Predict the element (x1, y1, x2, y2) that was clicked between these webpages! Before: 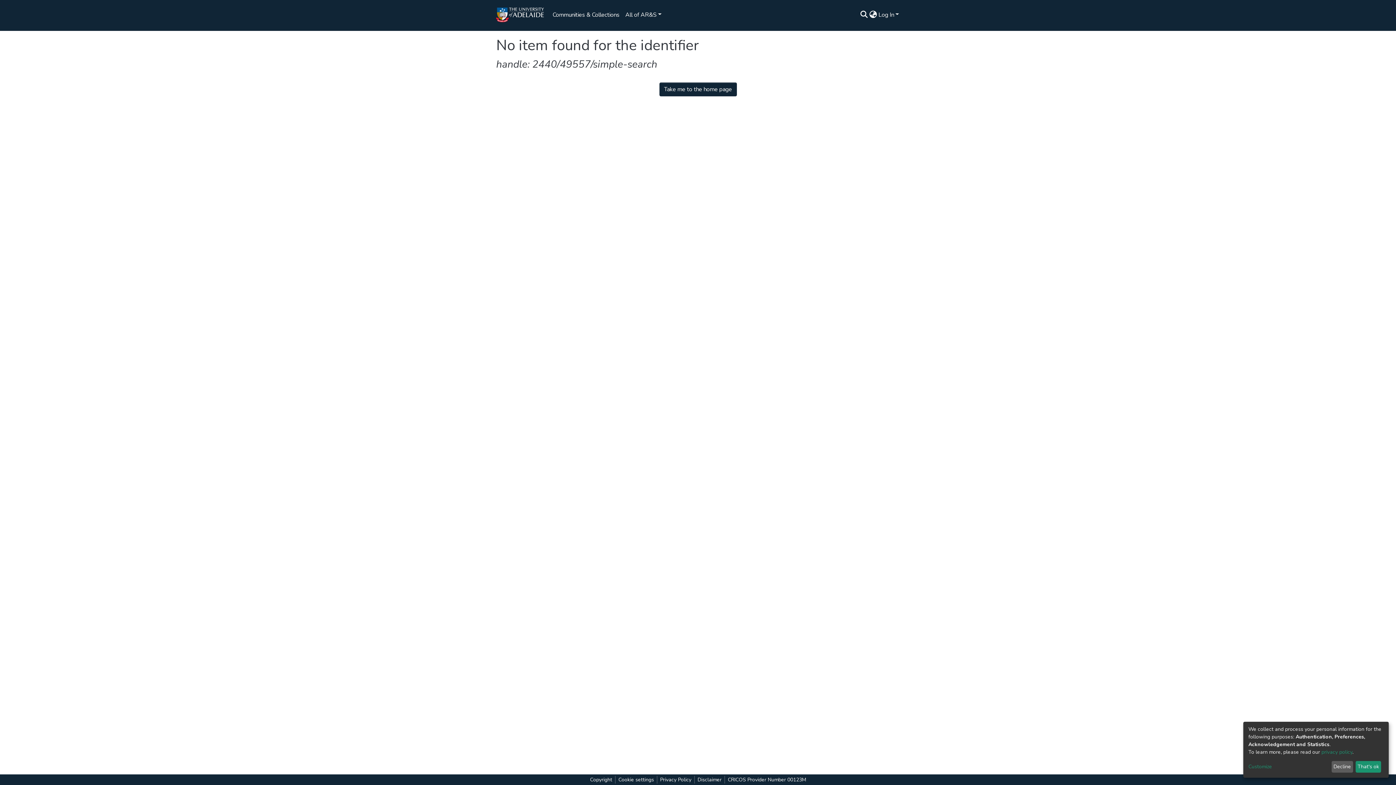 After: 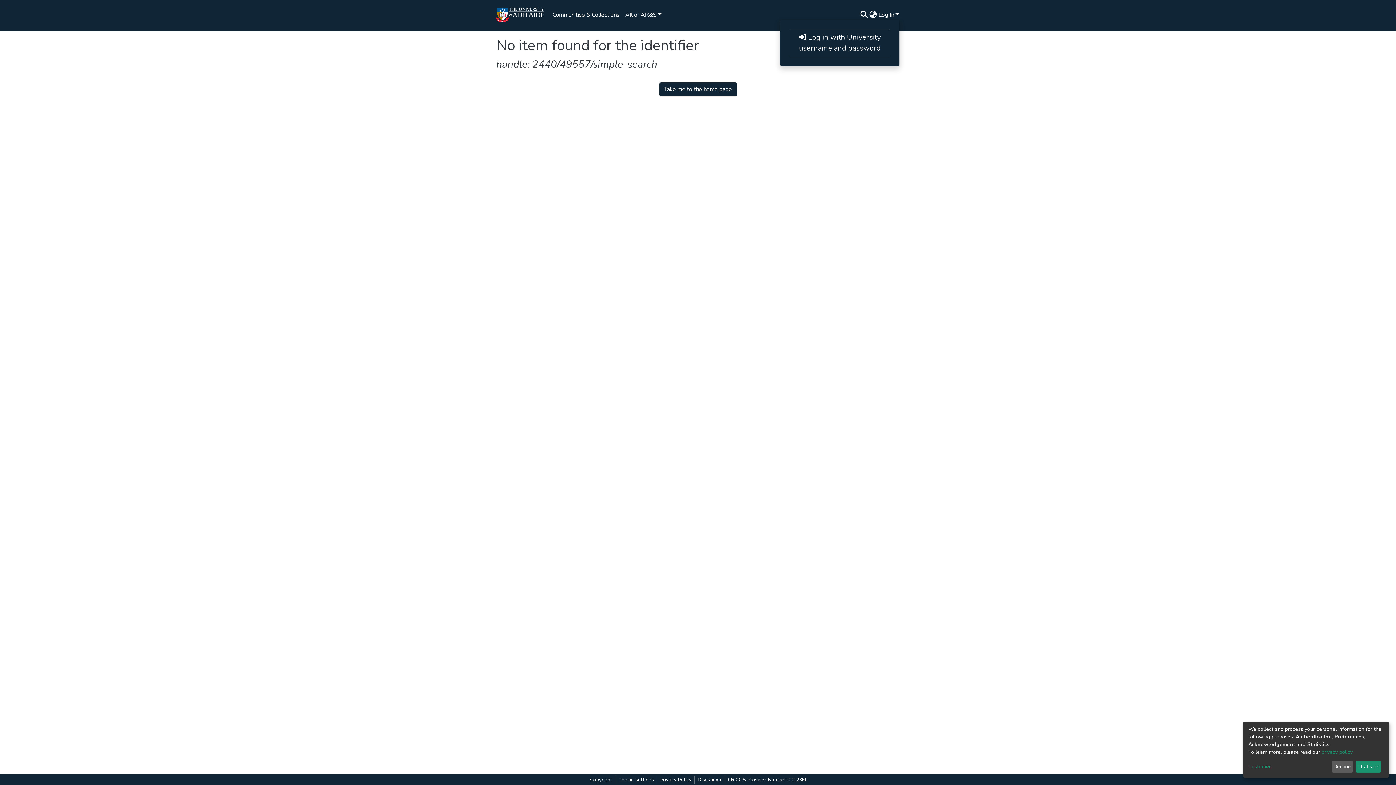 Action: bbox: (17, 218, 33, 224) label: Log In